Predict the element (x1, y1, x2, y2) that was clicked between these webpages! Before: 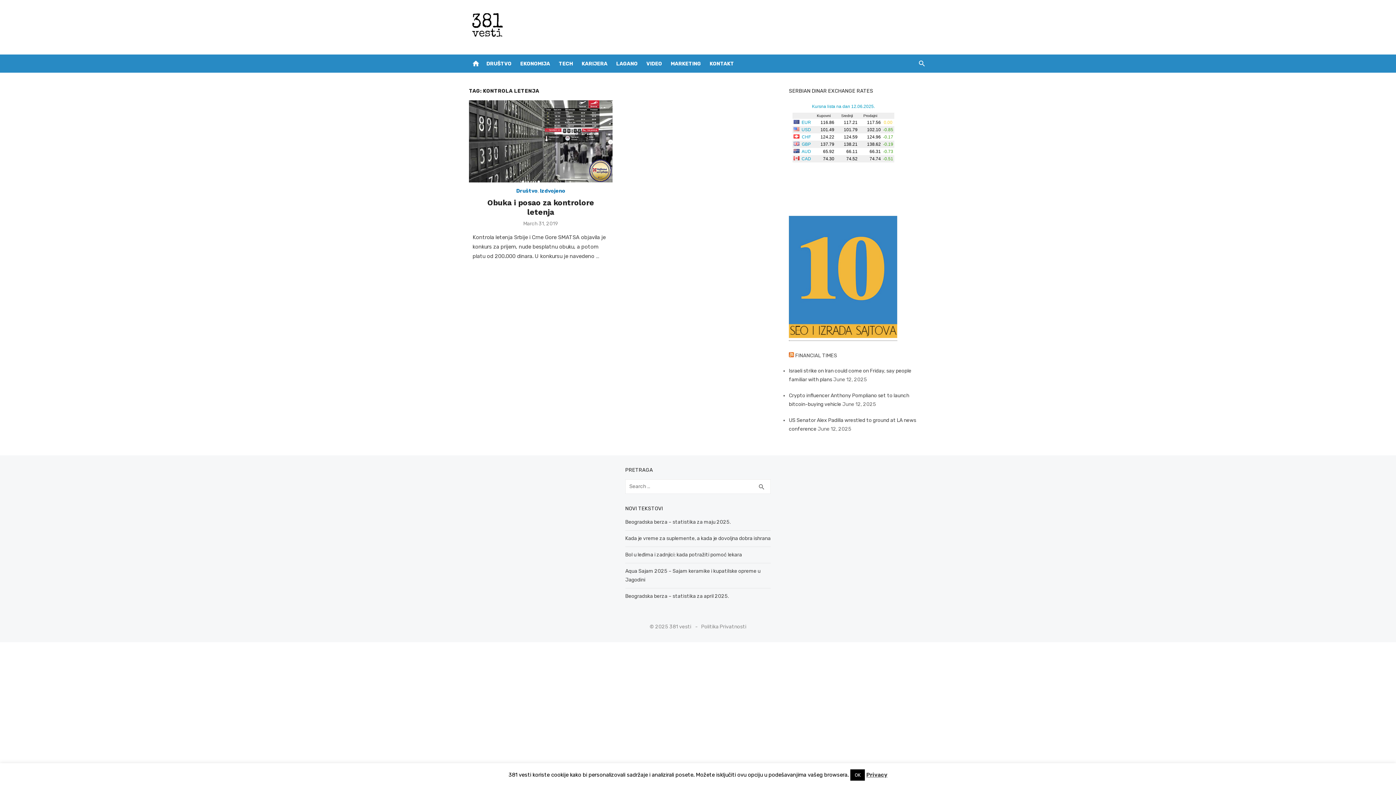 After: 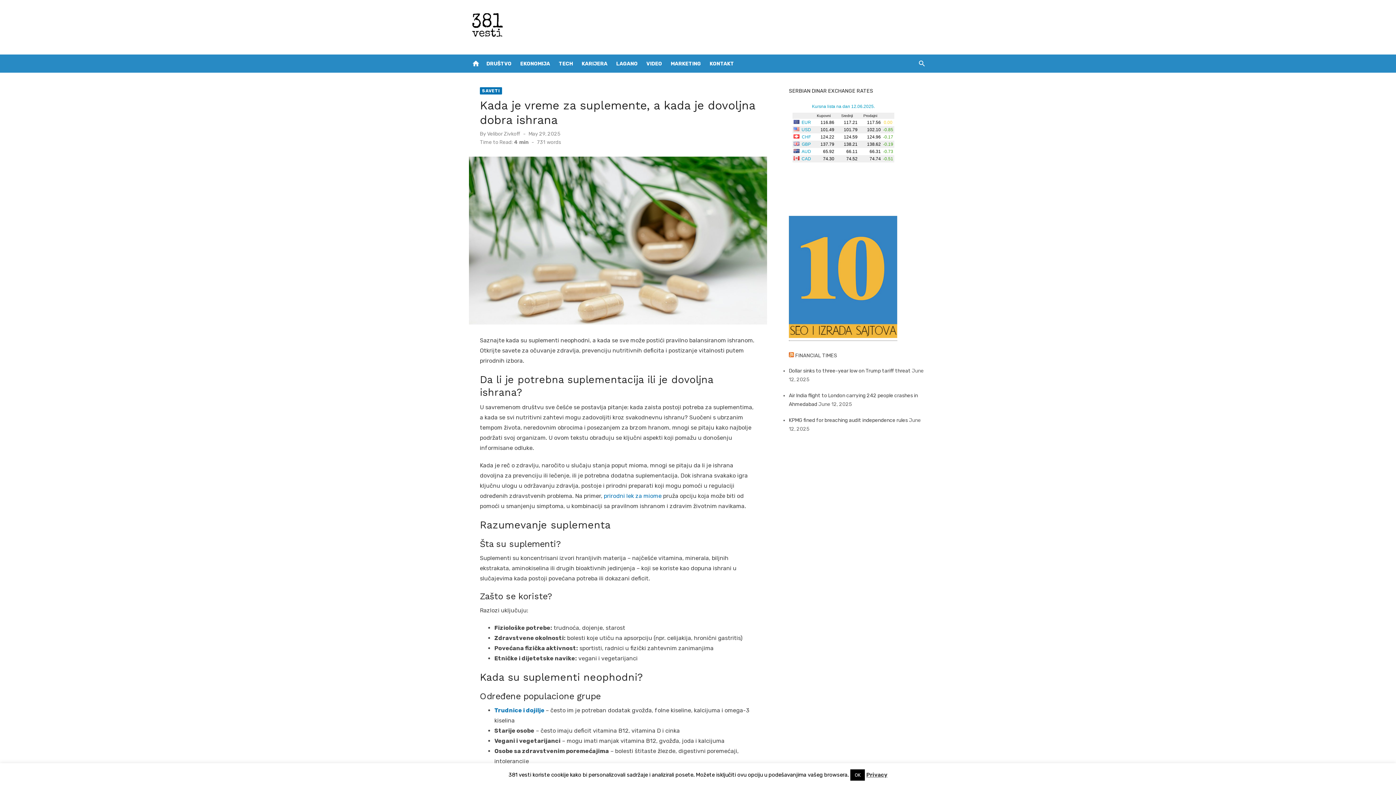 Action: label: Kada je vreme za suplemente, a kada je dovoljna dobra ishrana bbox: (625, 535, 770, 541)